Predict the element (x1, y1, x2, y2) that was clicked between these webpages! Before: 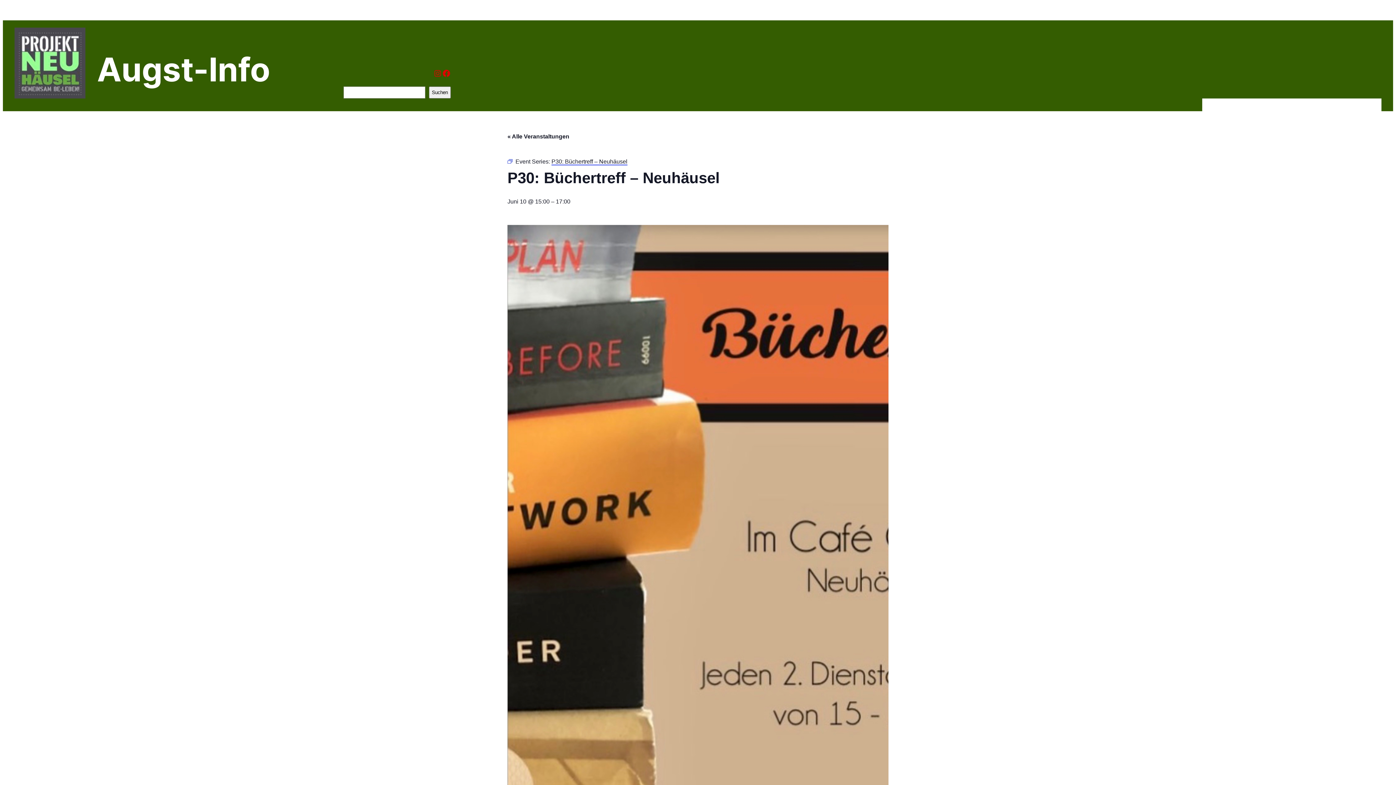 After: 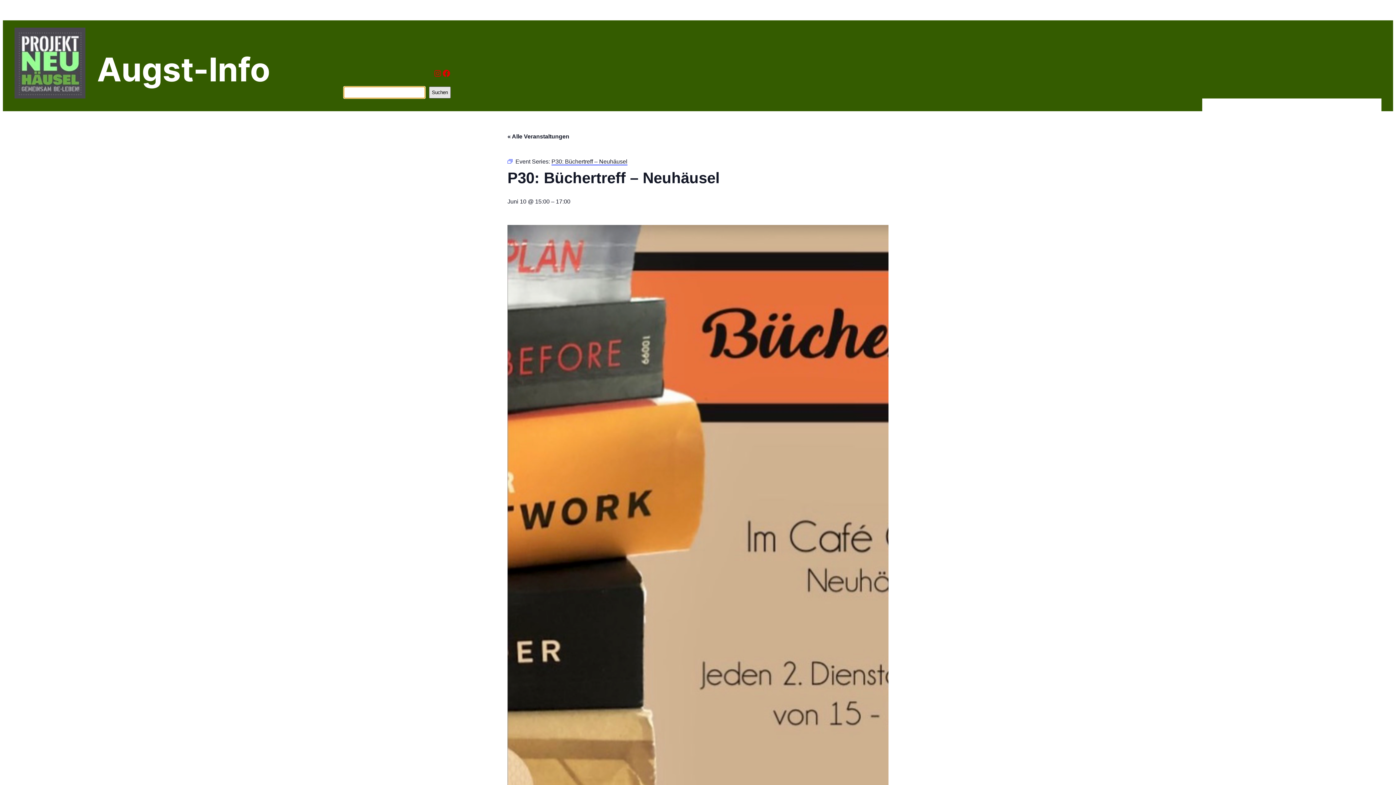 Action: bbox: (429, 86, 450, 98) label: Suchen